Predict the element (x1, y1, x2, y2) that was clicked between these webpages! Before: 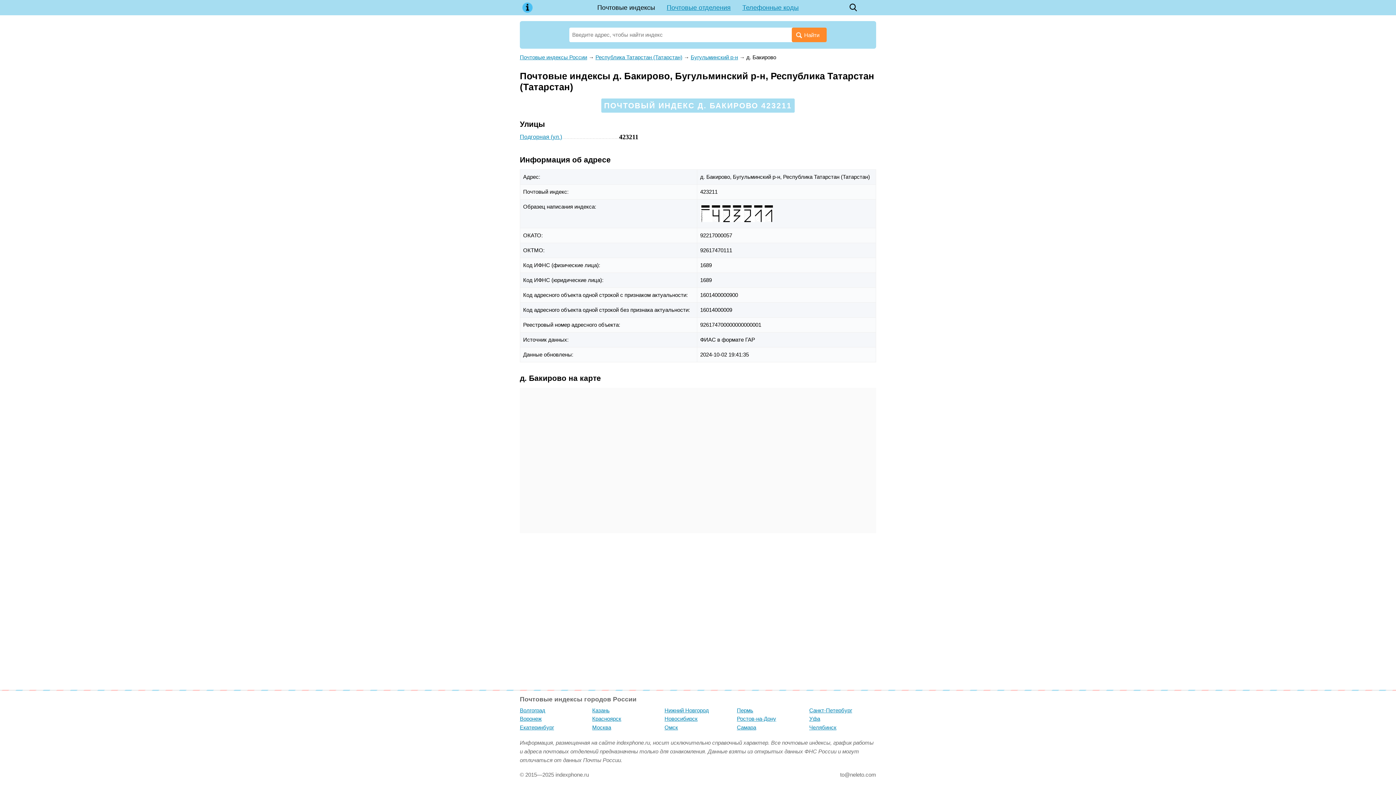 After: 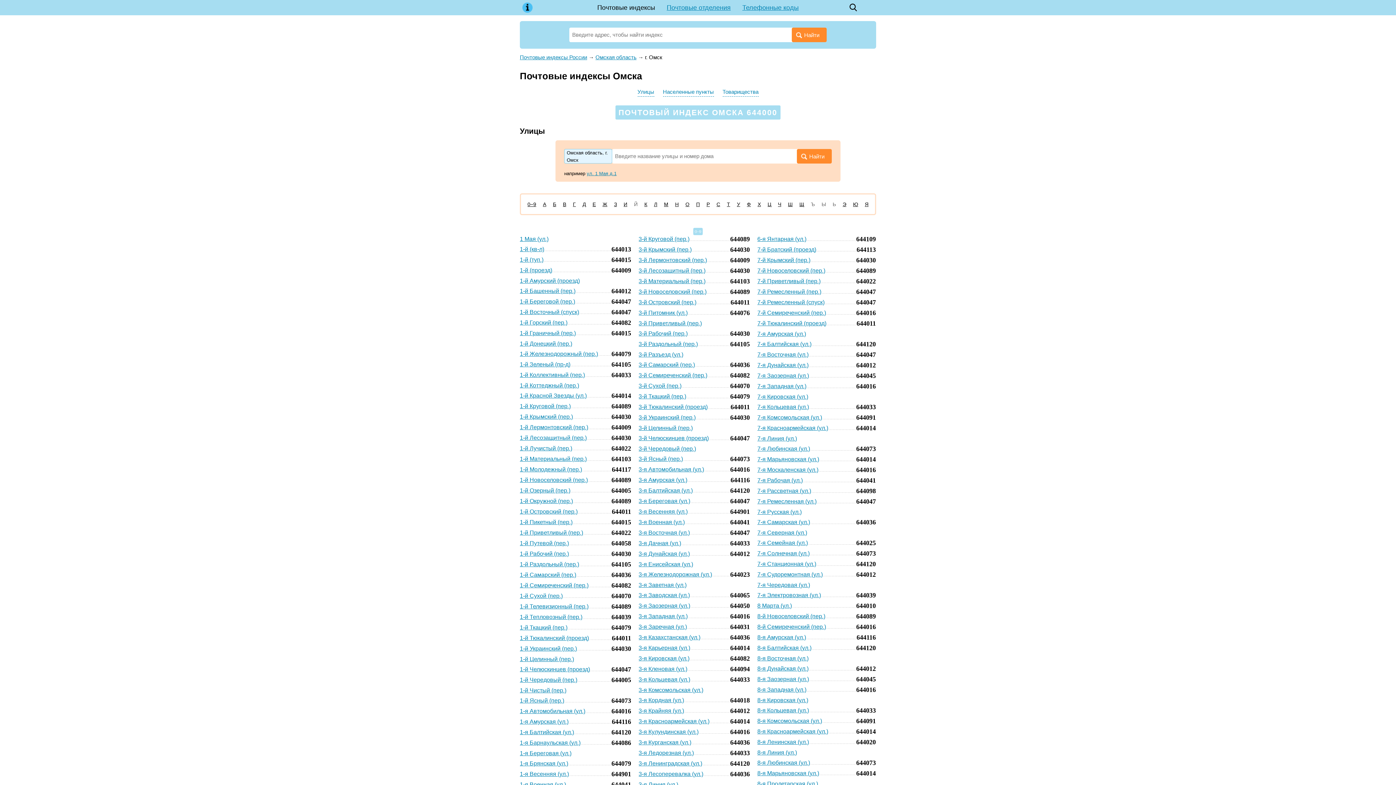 Action: label: Омск bbox: (664, 724, 731, 733)